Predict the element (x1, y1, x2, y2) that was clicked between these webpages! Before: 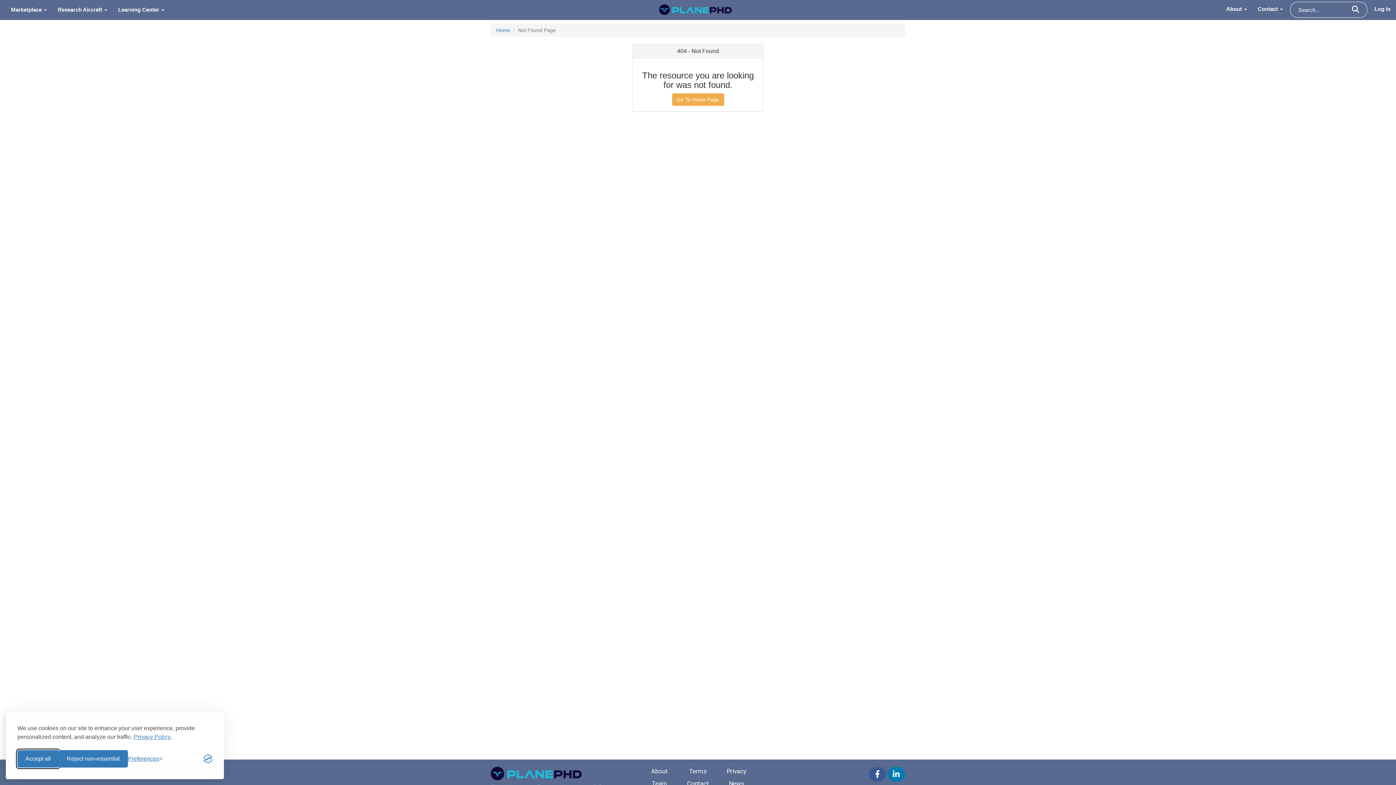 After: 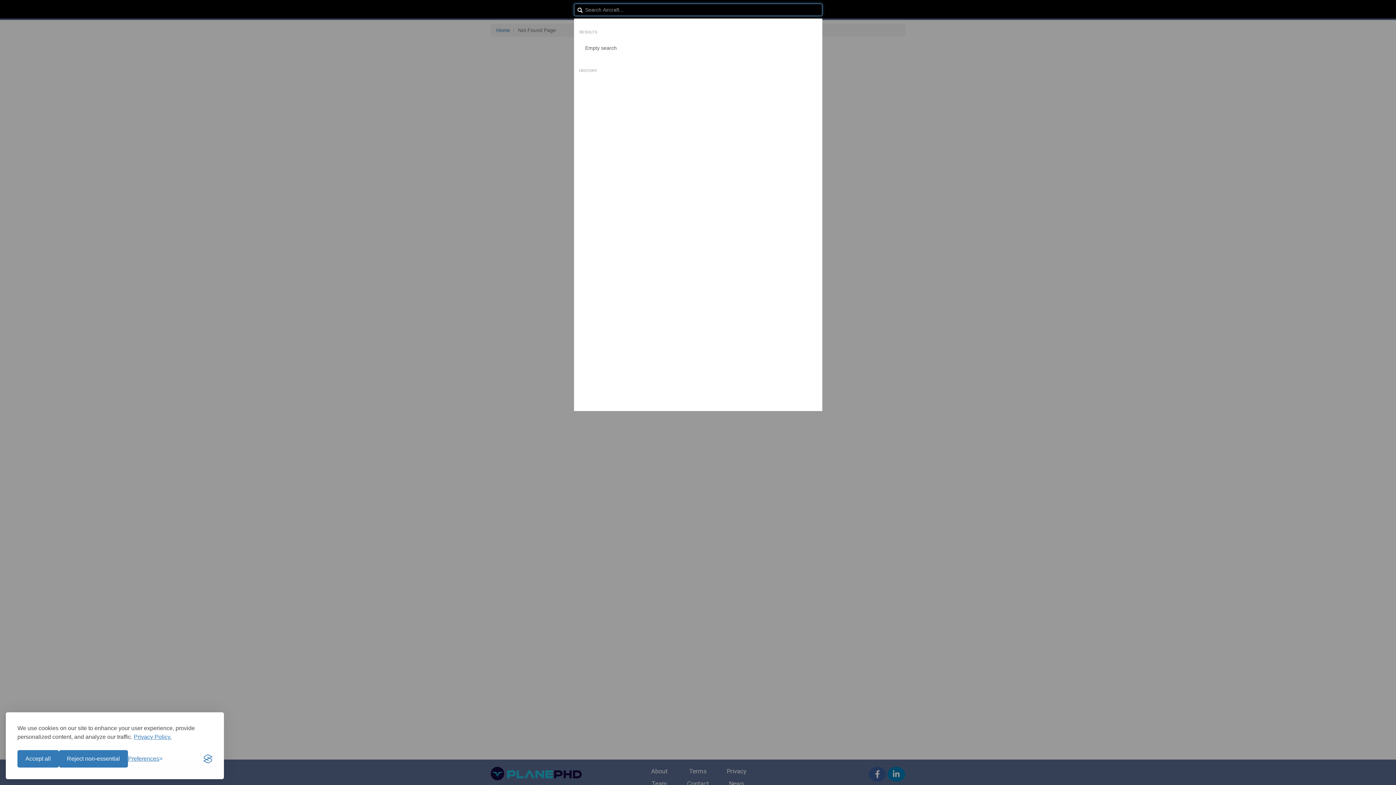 Action: bbox: (1352, 2, 1359, 17)